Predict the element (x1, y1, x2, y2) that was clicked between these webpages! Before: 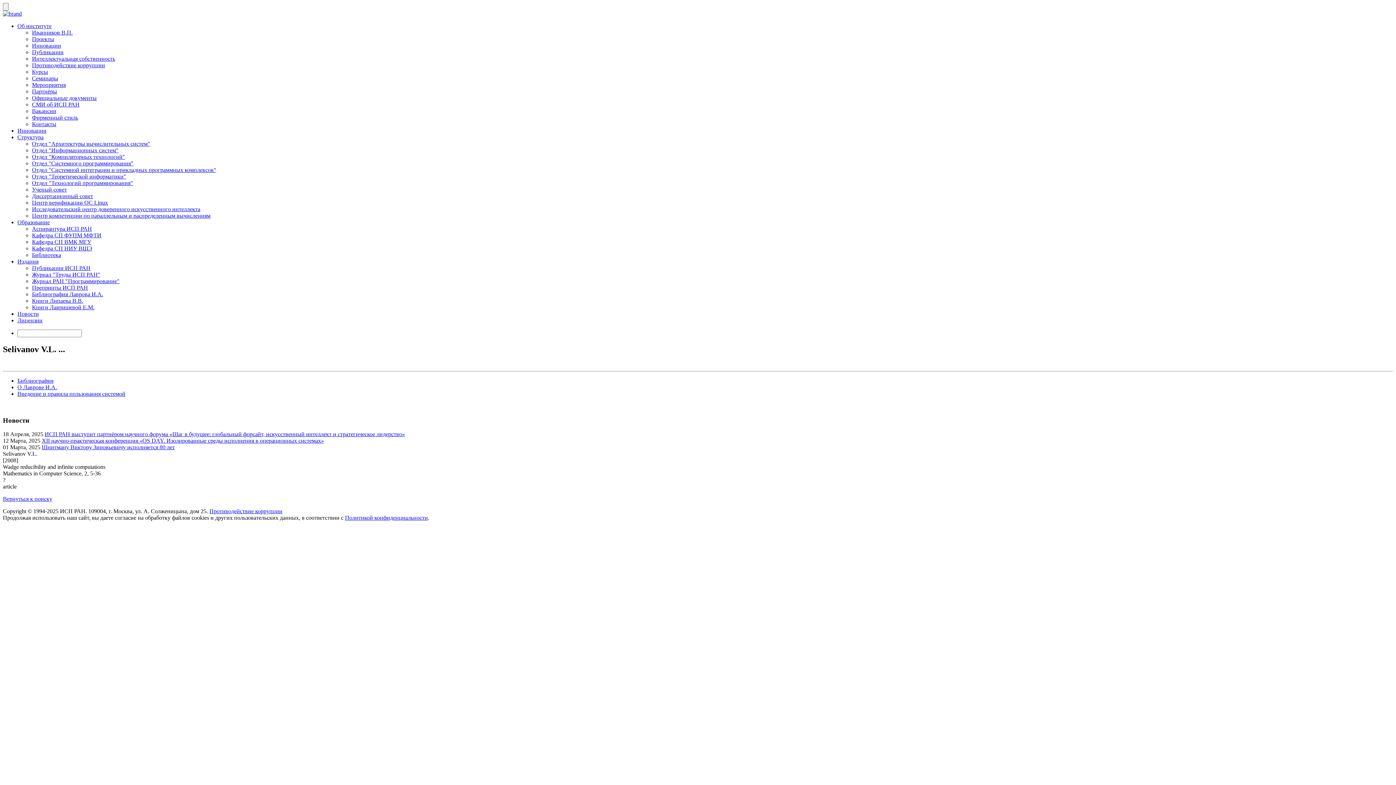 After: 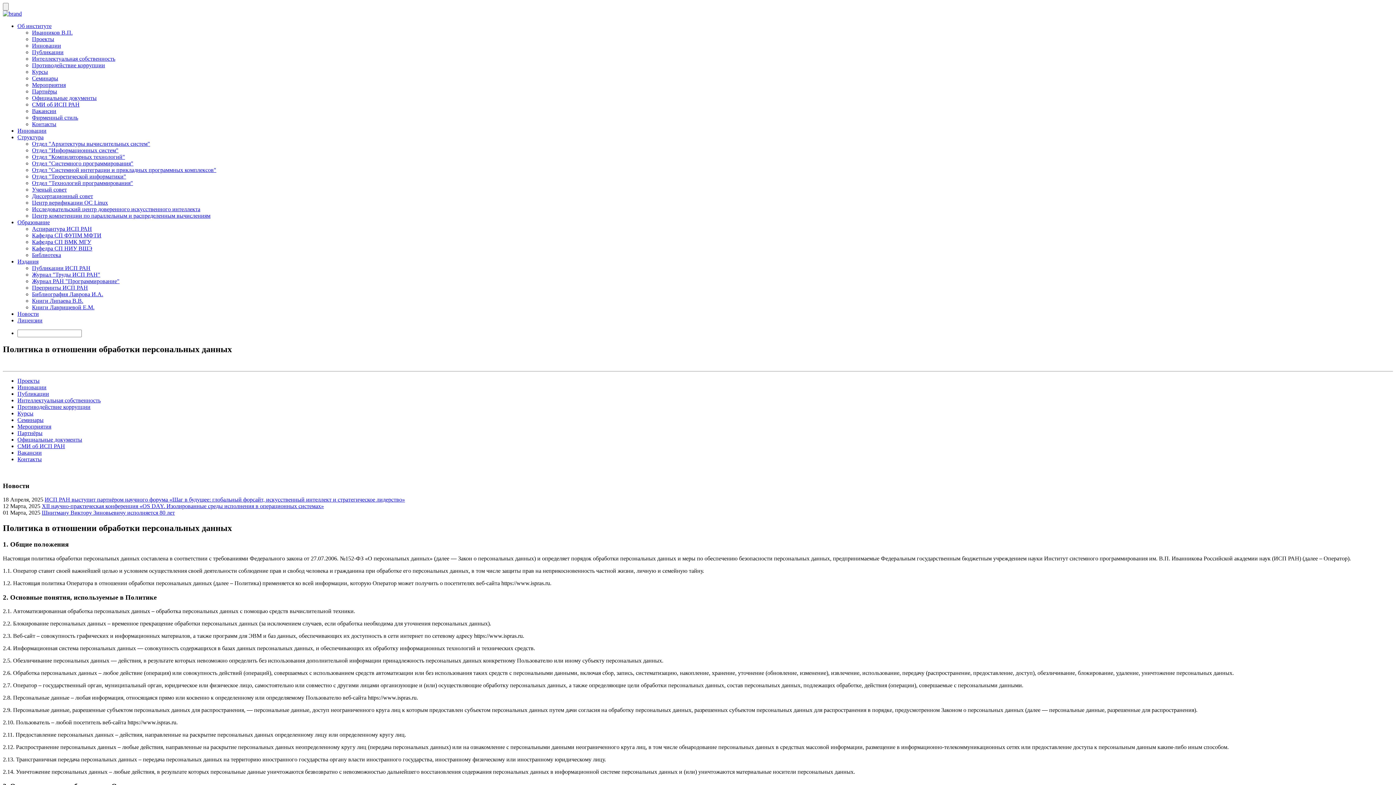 Action: bbox: (345, 515, 428, 521) label: Политикой конфиденциальности